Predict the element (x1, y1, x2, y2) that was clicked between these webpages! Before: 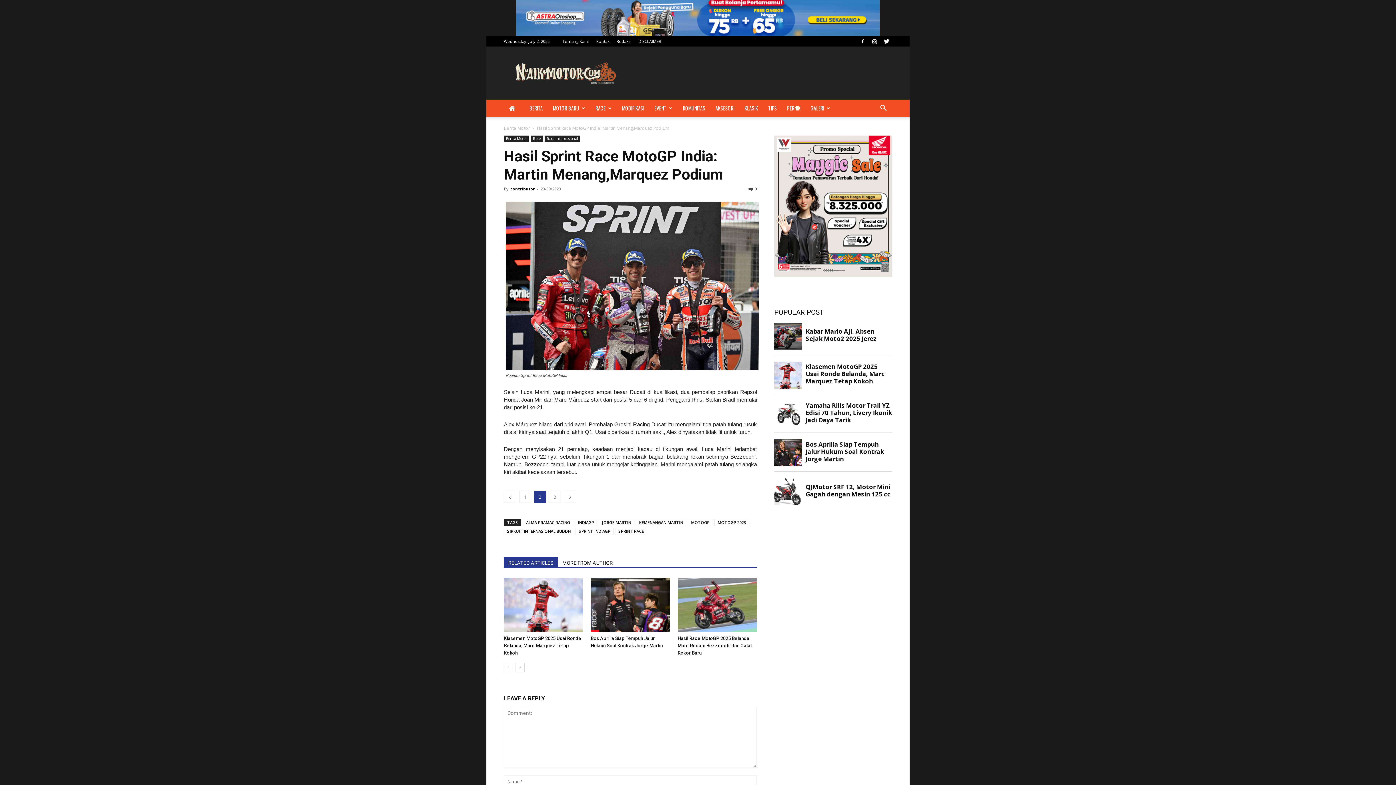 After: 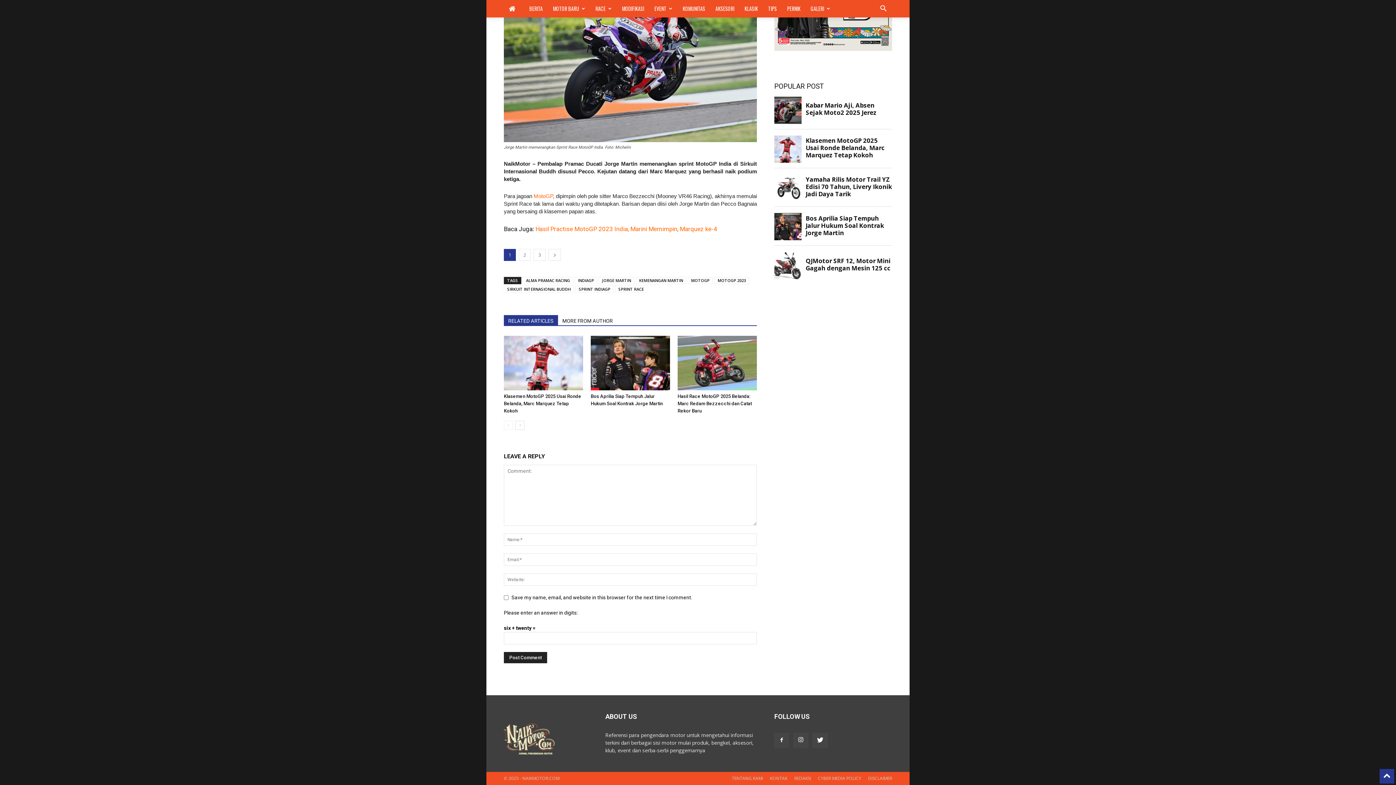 Action: bbox: (748, 186, 757, 191) label: 0